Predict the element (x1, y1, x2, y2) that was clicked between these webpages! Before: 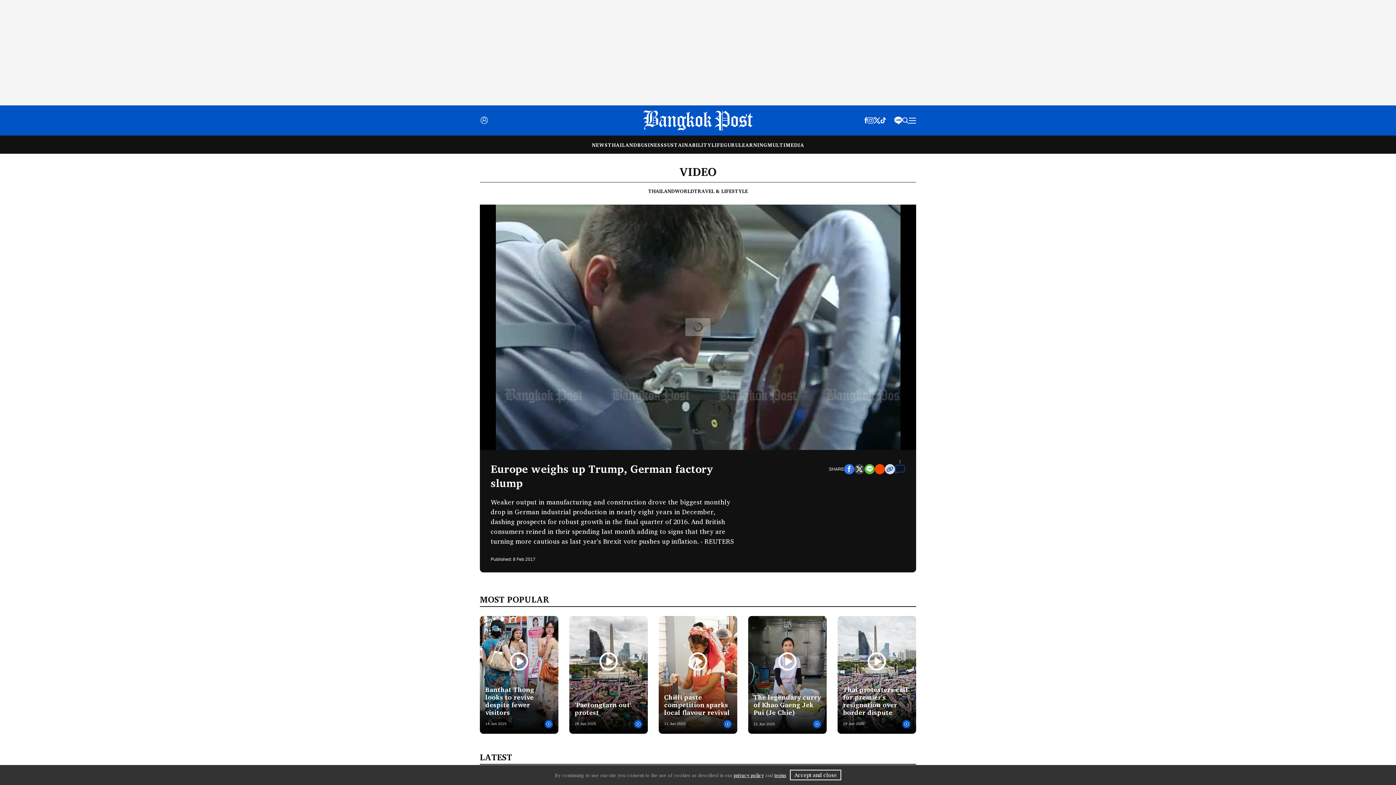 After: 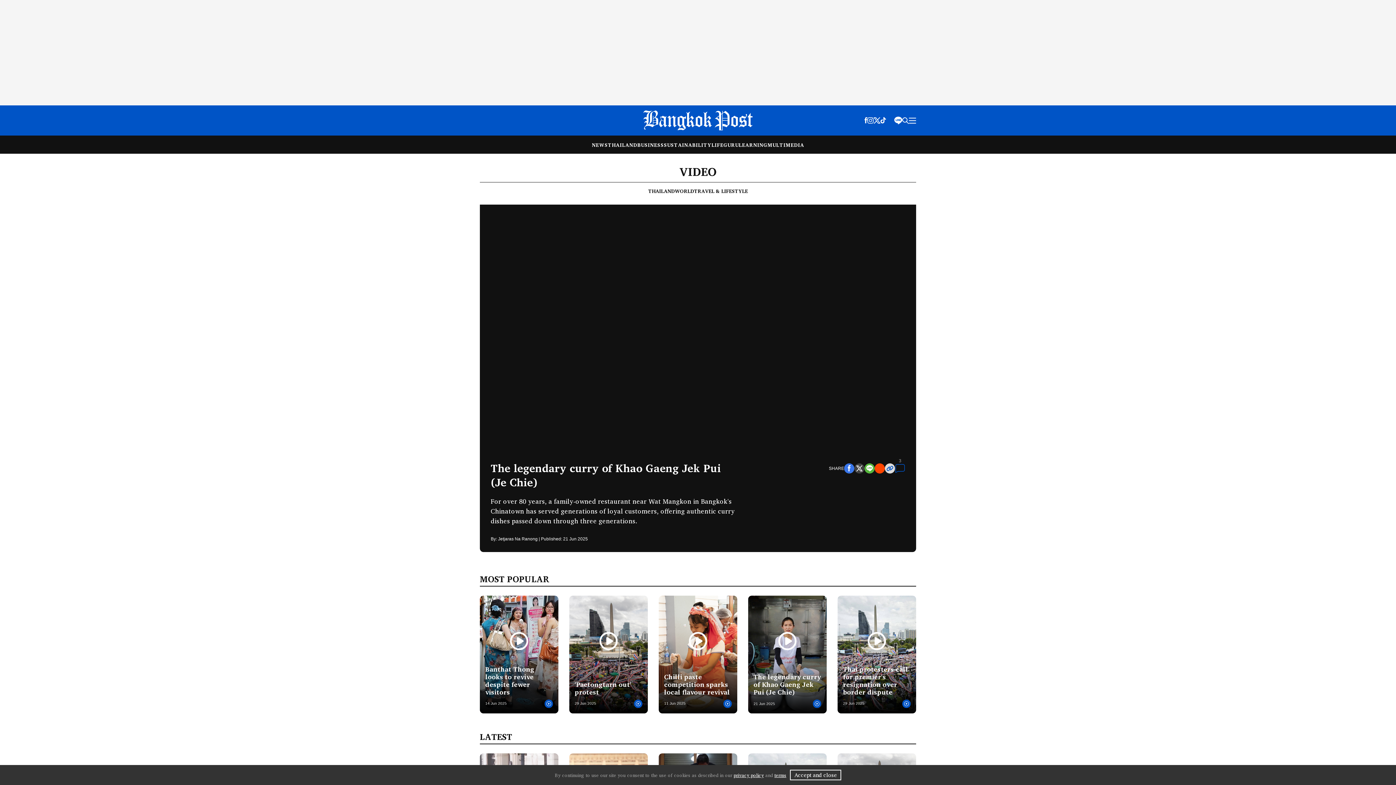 Action: label: The legendary curry of Khao Gaeng Jek Pui (Je Chie)
21 Jun 2025 bbox: (748, 616, 826, 734)